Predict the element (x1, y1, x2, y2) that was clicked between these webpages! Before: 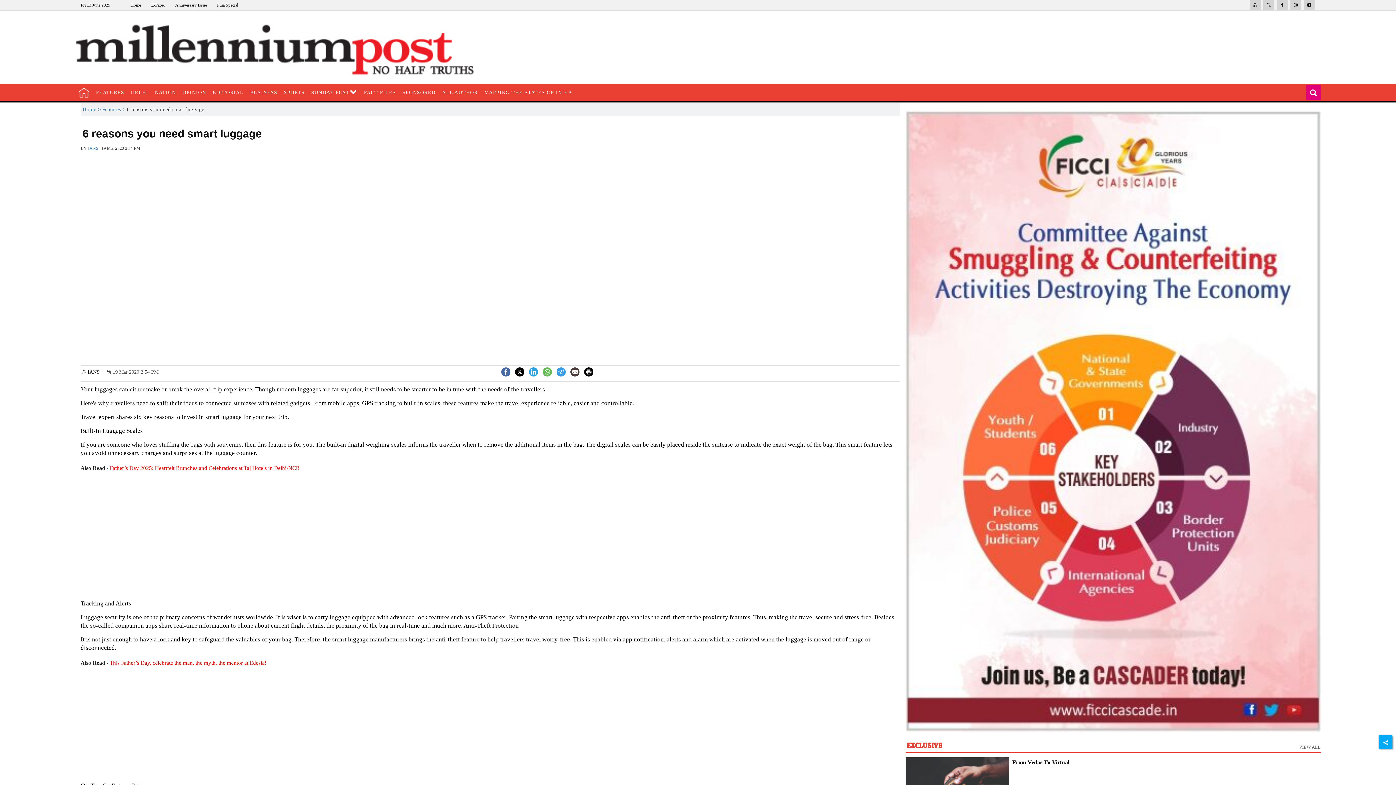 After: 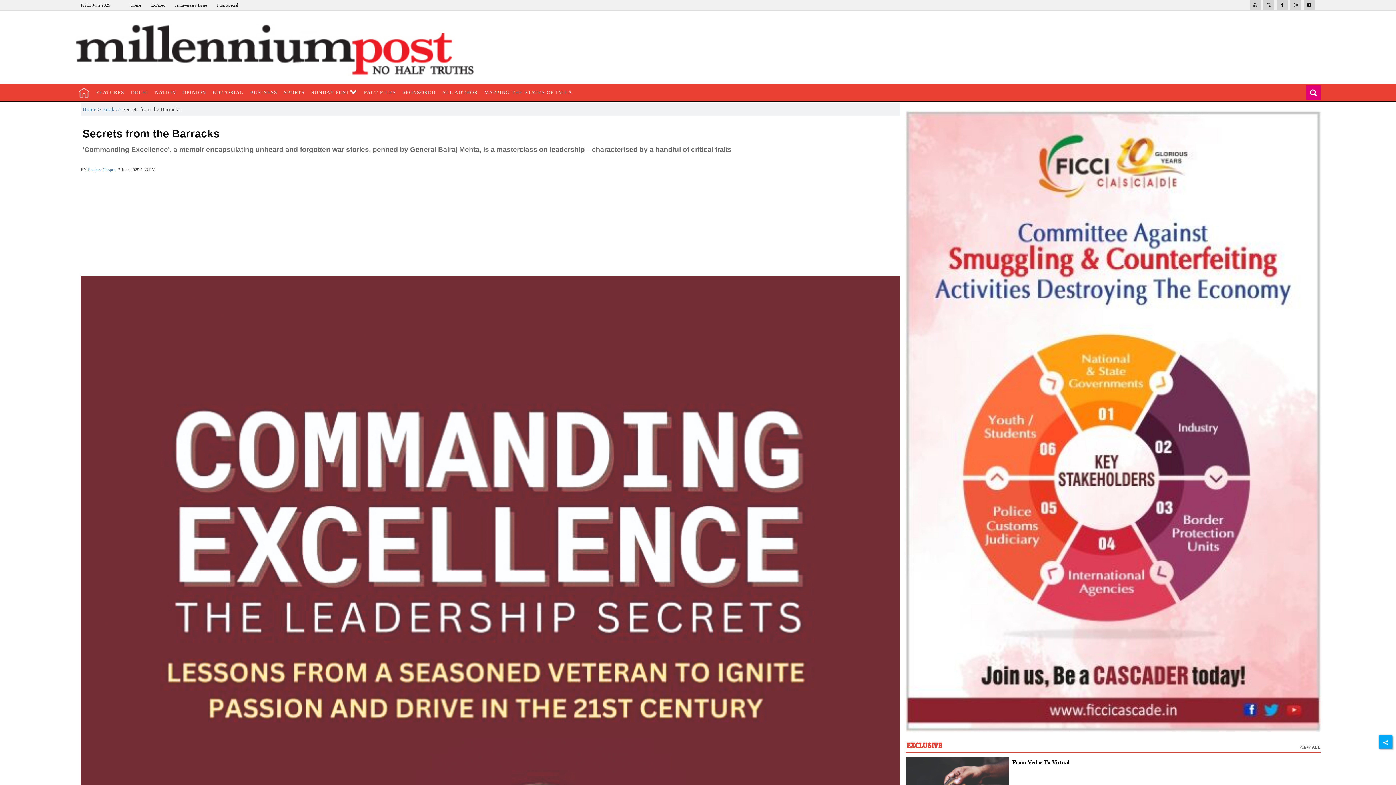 Action: bbox: (905, 171, 1009, 176)